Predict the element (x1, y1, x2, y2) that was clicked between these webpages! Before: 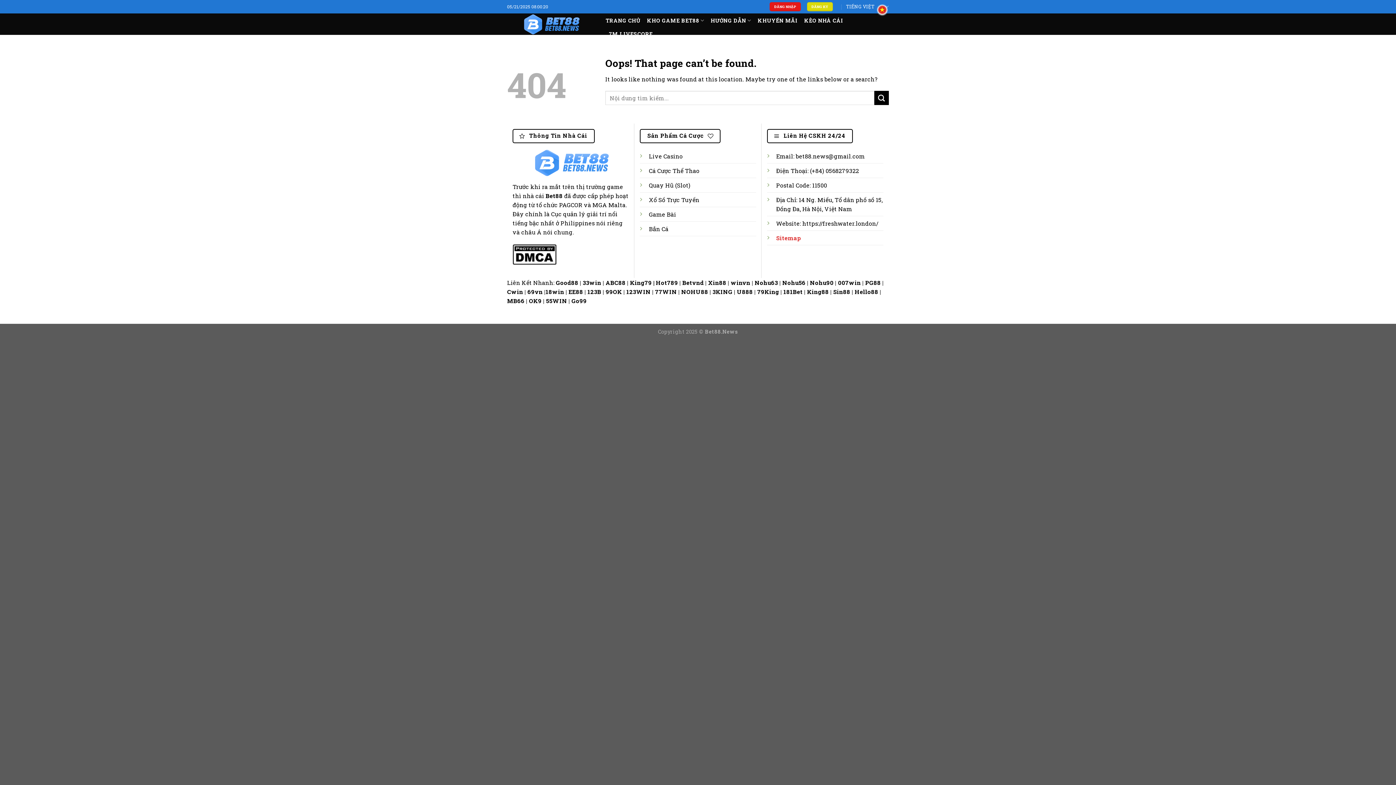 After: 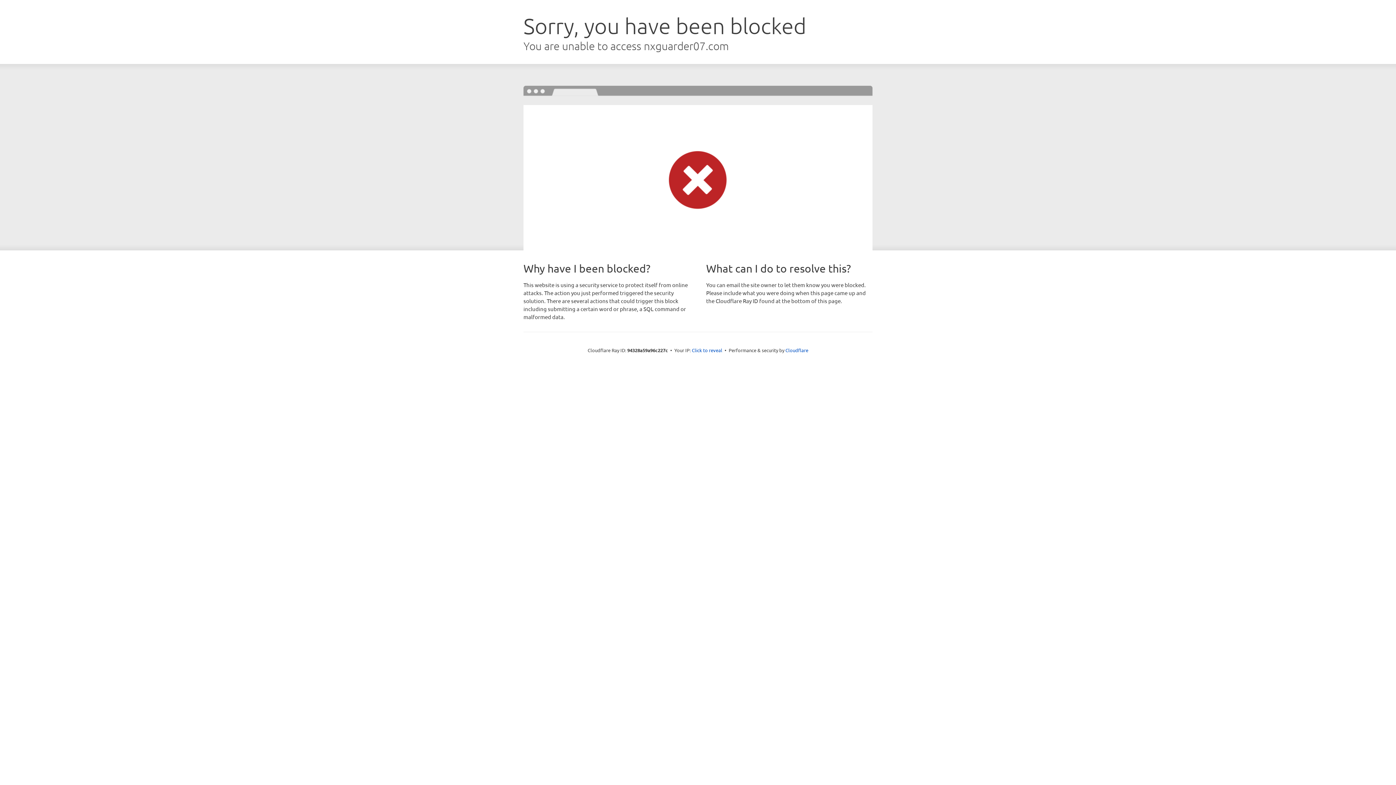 Action: bbox: (769, 2, 801, 11) label: ĐĂNG NHẬP